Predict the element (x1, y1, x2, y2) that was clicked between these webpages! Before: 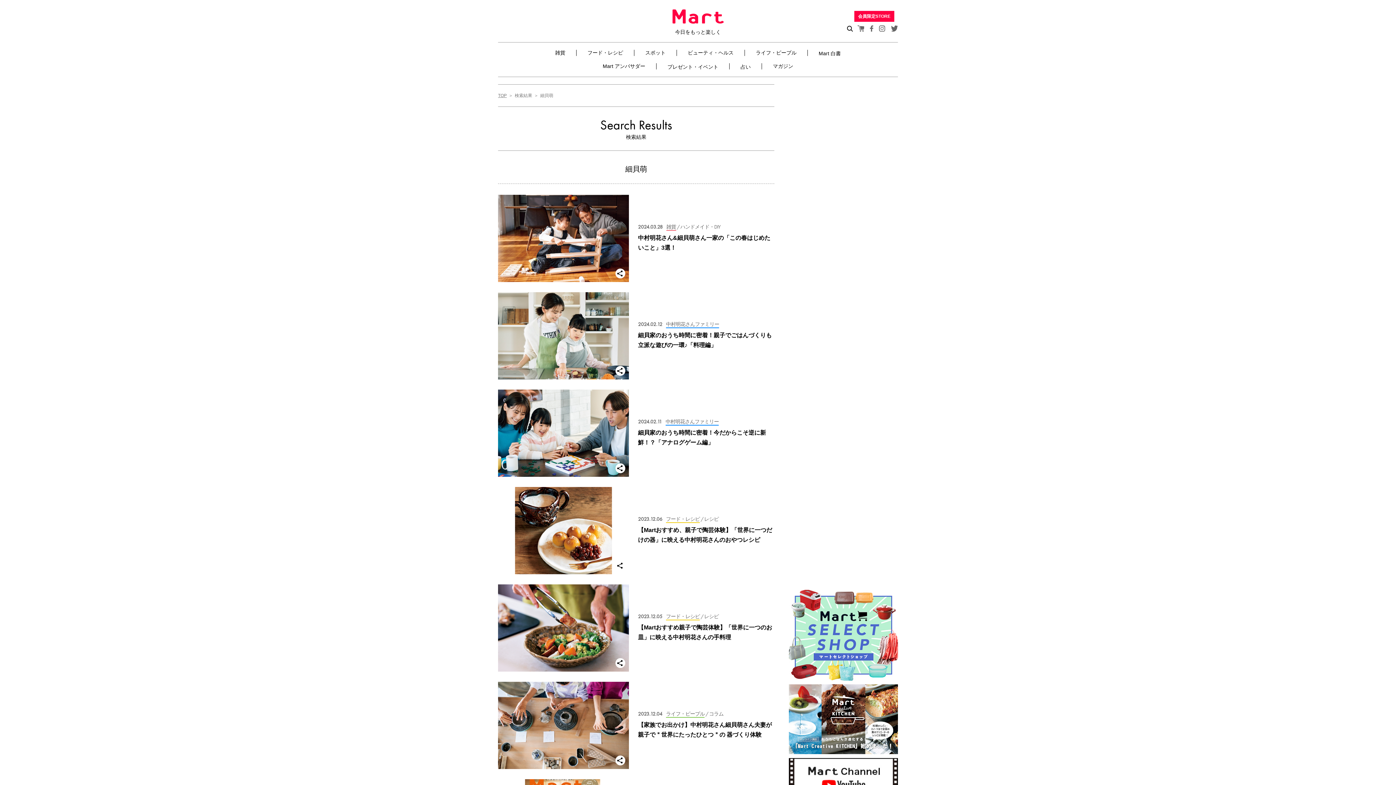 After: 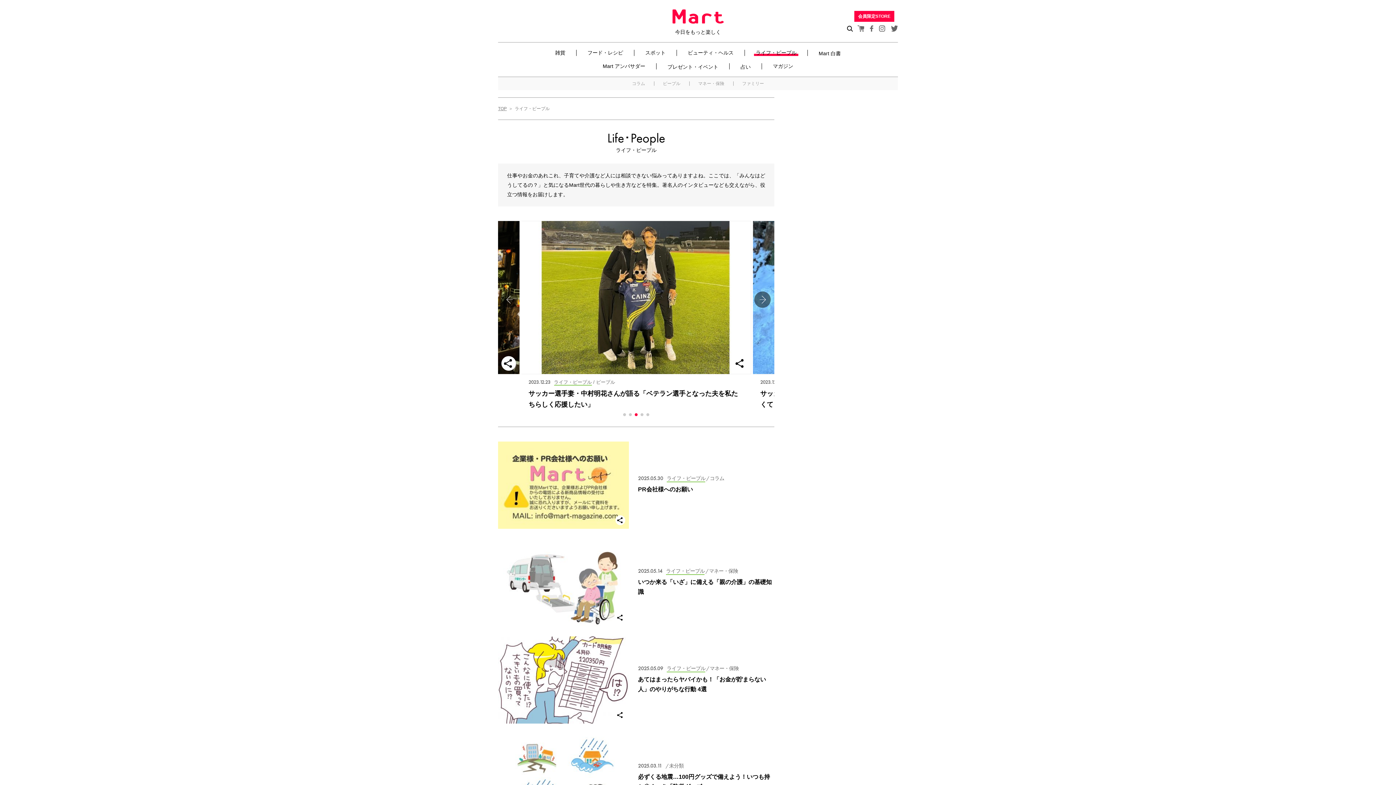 Action: label: ライフ・ピープル bbox: (754, 49, 798, 55)